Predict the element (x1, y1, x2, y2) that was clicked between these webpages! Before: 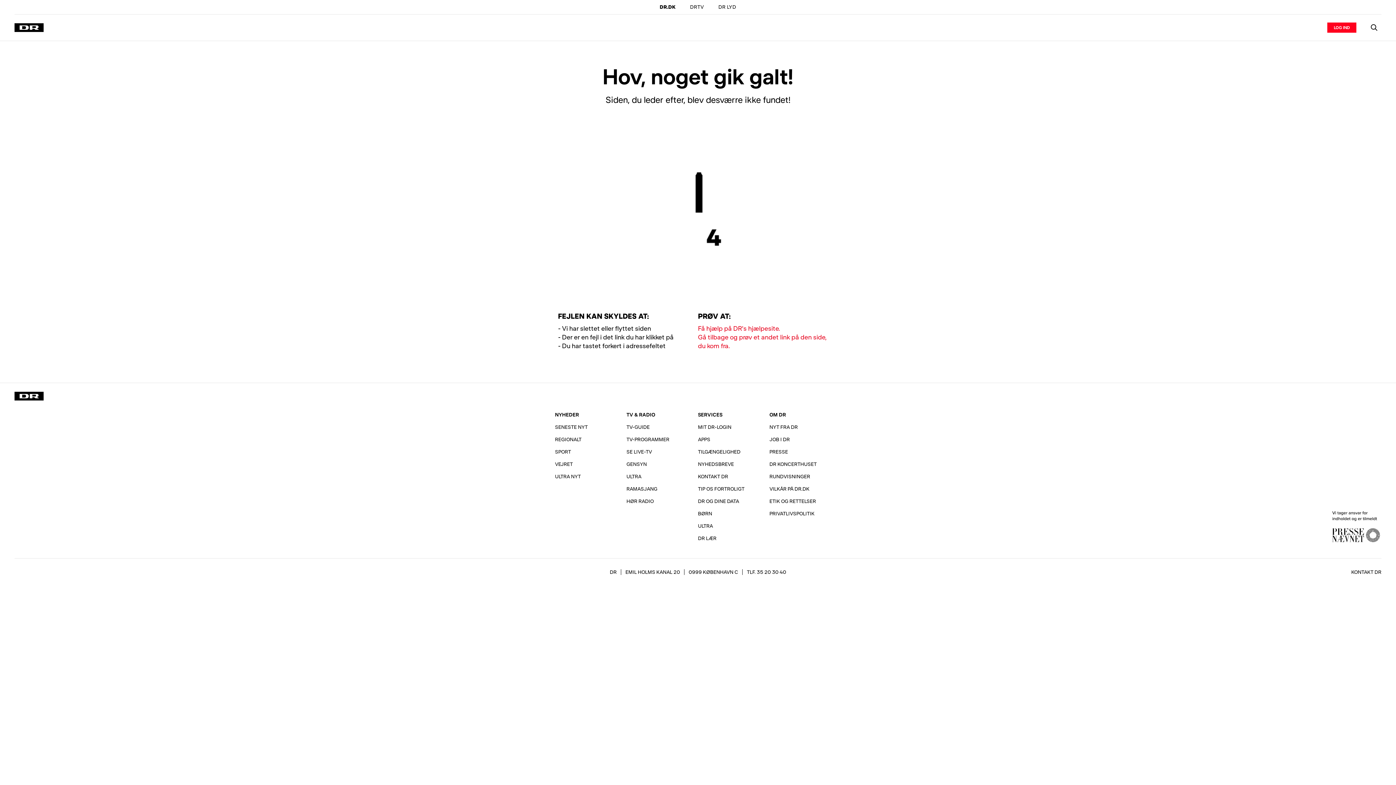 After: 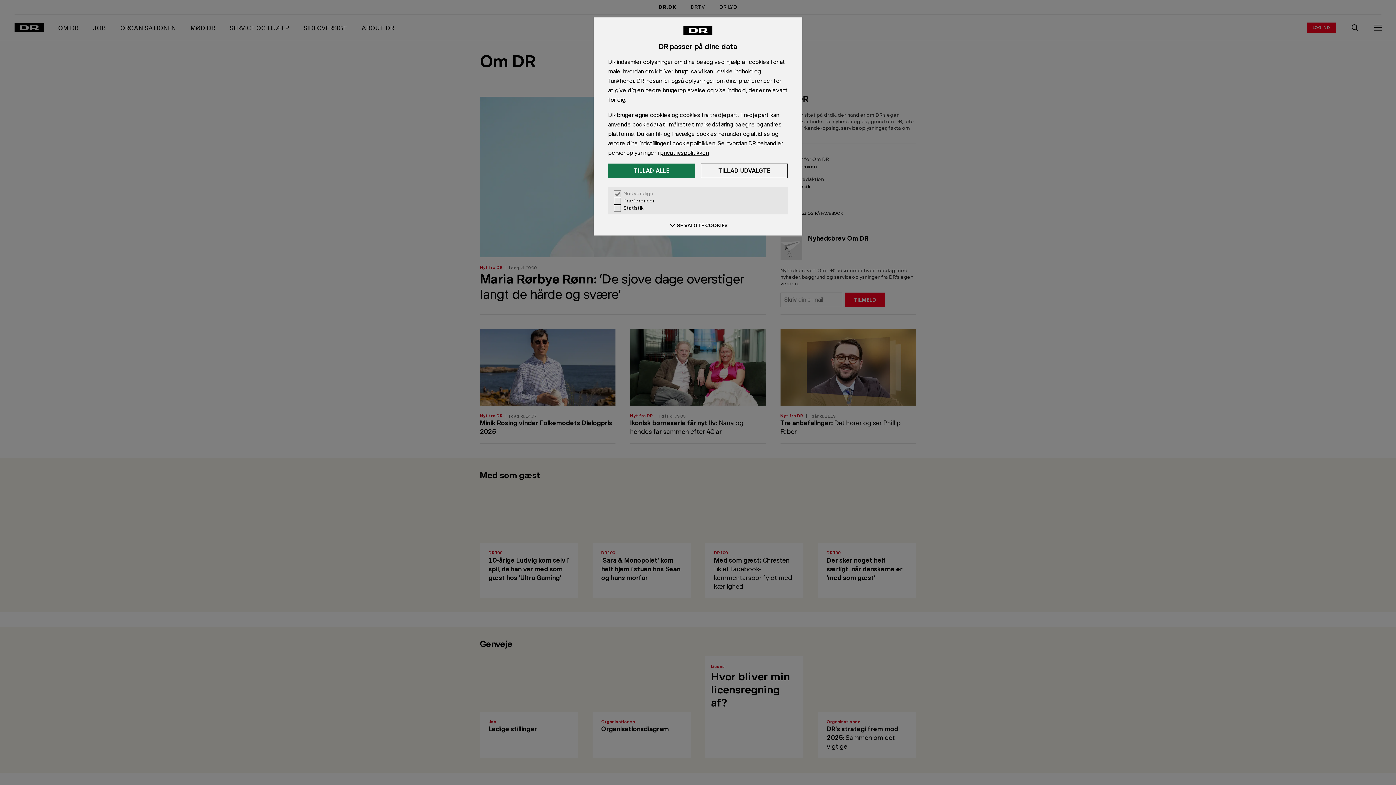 Action: label: NYT FRA DR bbox: (766, 421, 801, 433)